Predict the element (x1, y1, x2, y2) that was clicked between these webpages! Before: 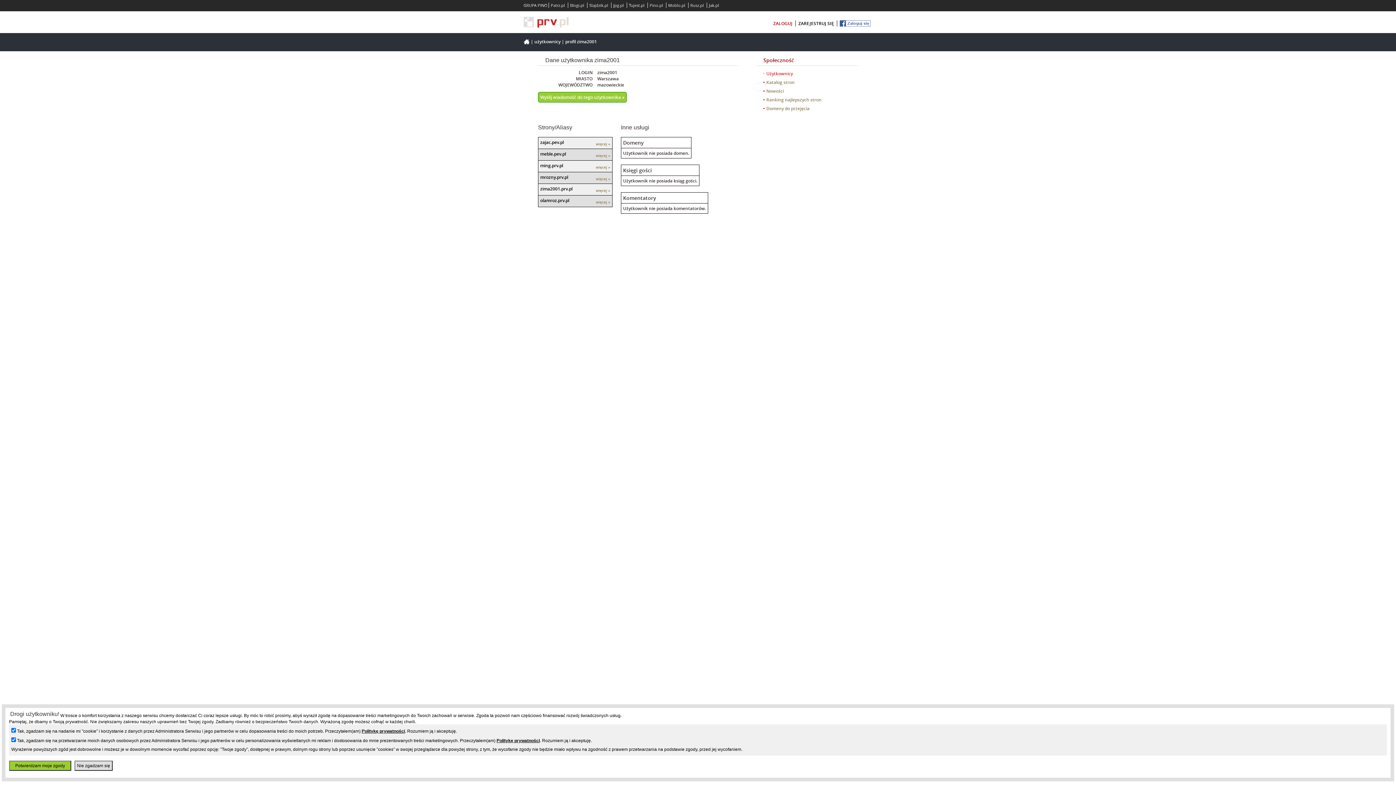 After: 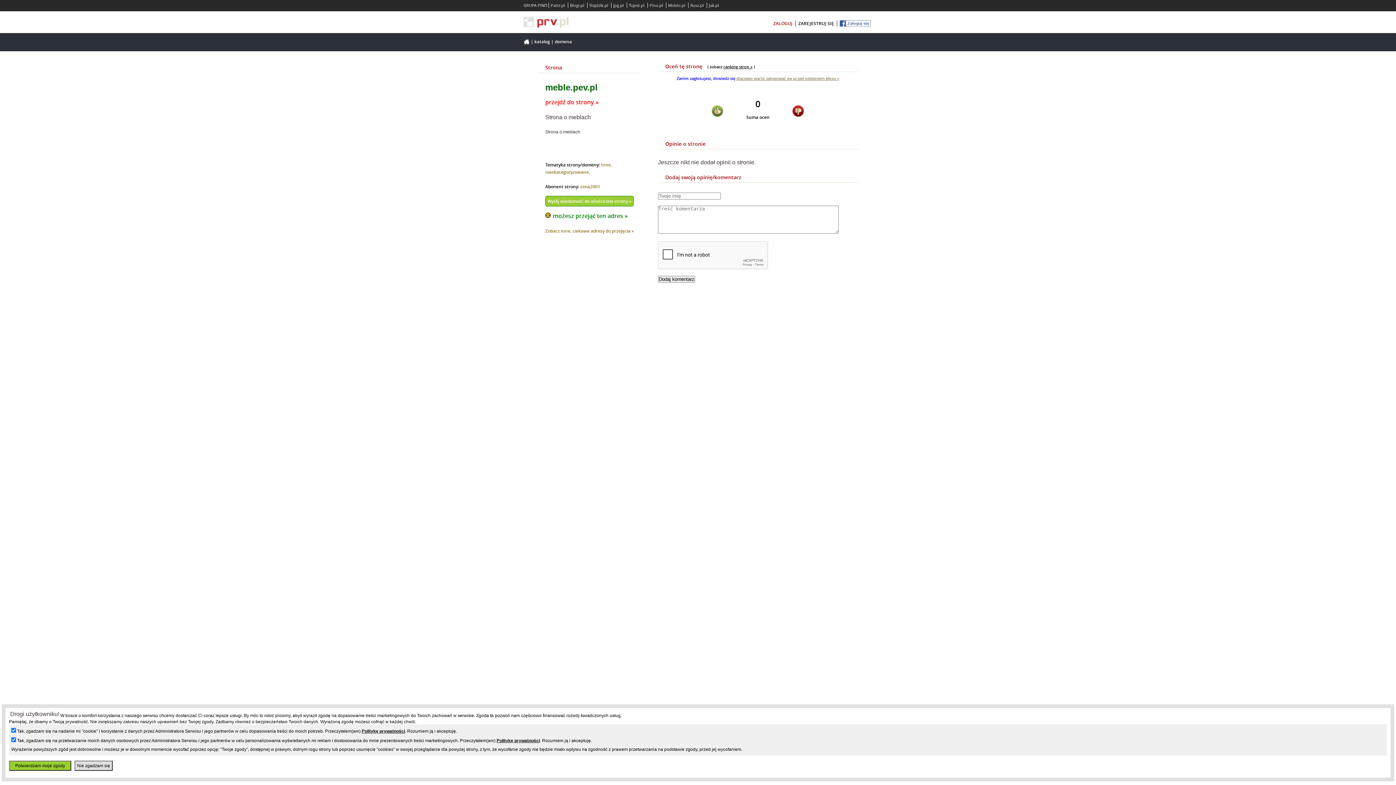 Action: bbox: (596, 153, 610, 158) label: więcej »